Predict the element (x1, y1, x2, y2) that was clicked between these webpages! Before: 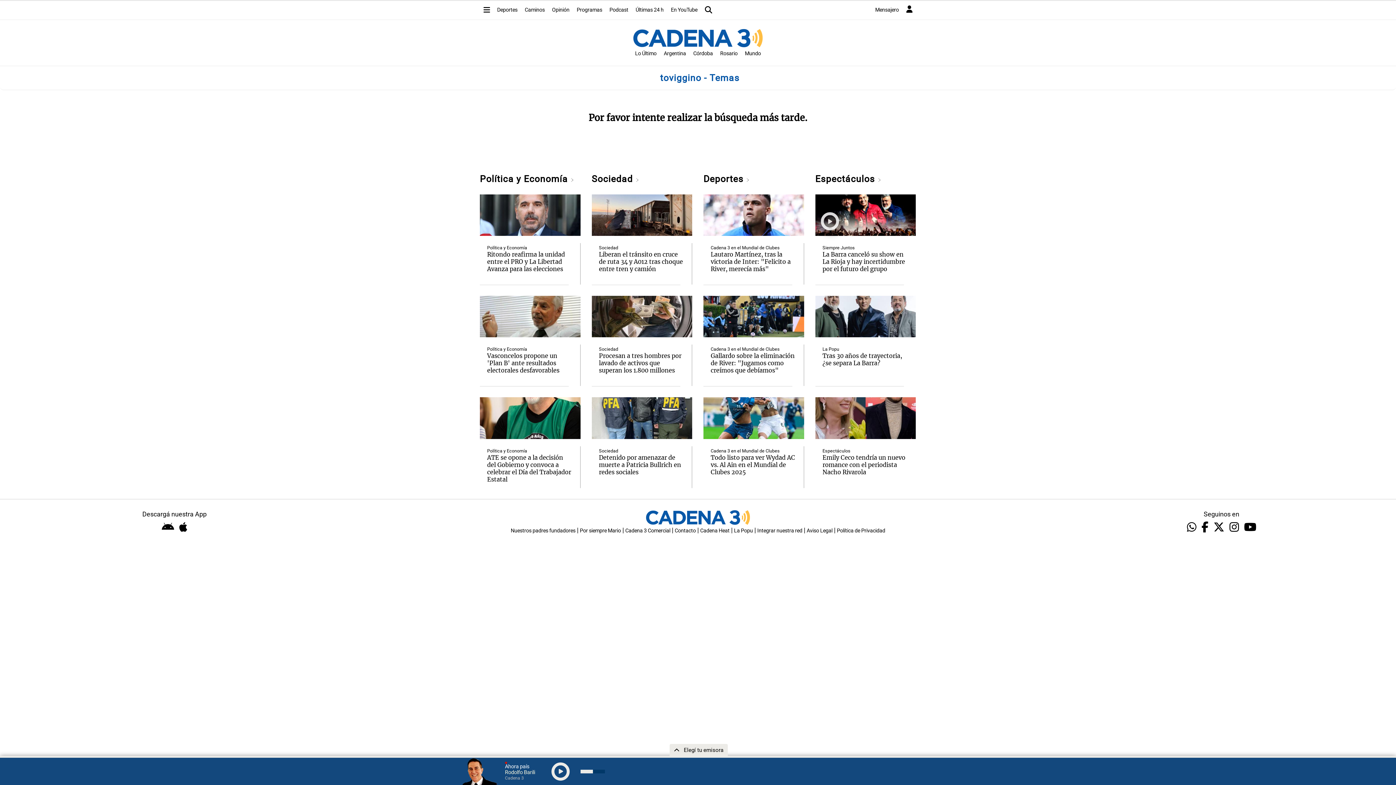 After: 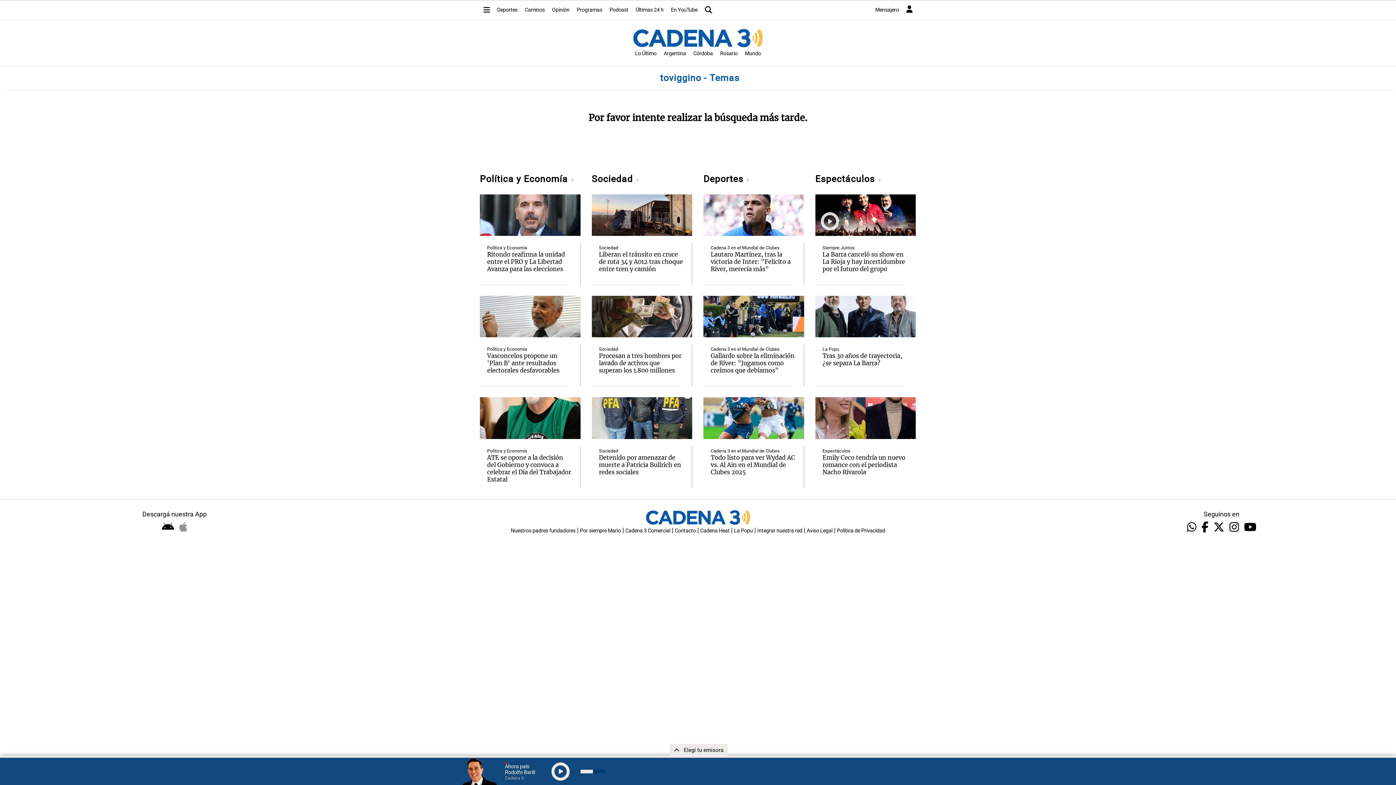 Action: bbox: (177, 530, 189, 537)